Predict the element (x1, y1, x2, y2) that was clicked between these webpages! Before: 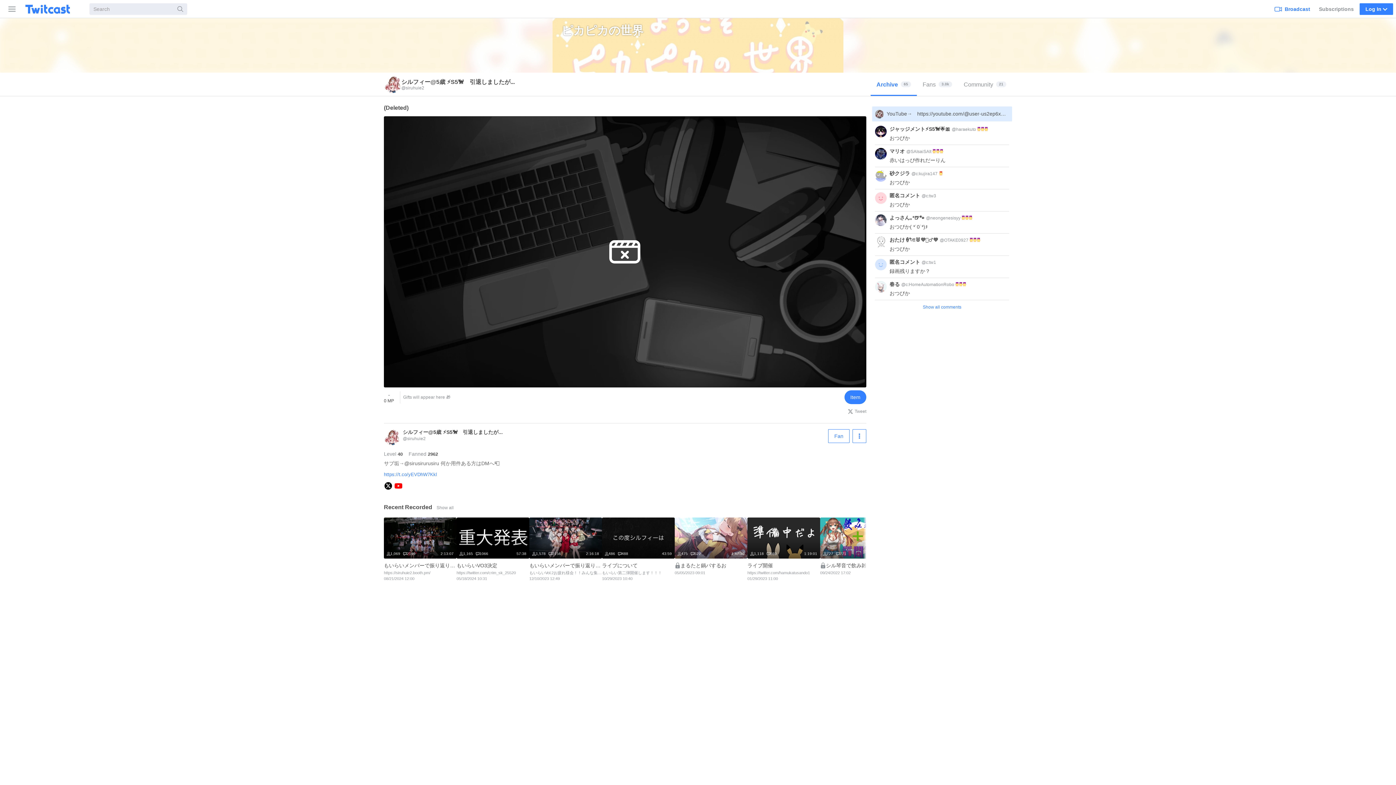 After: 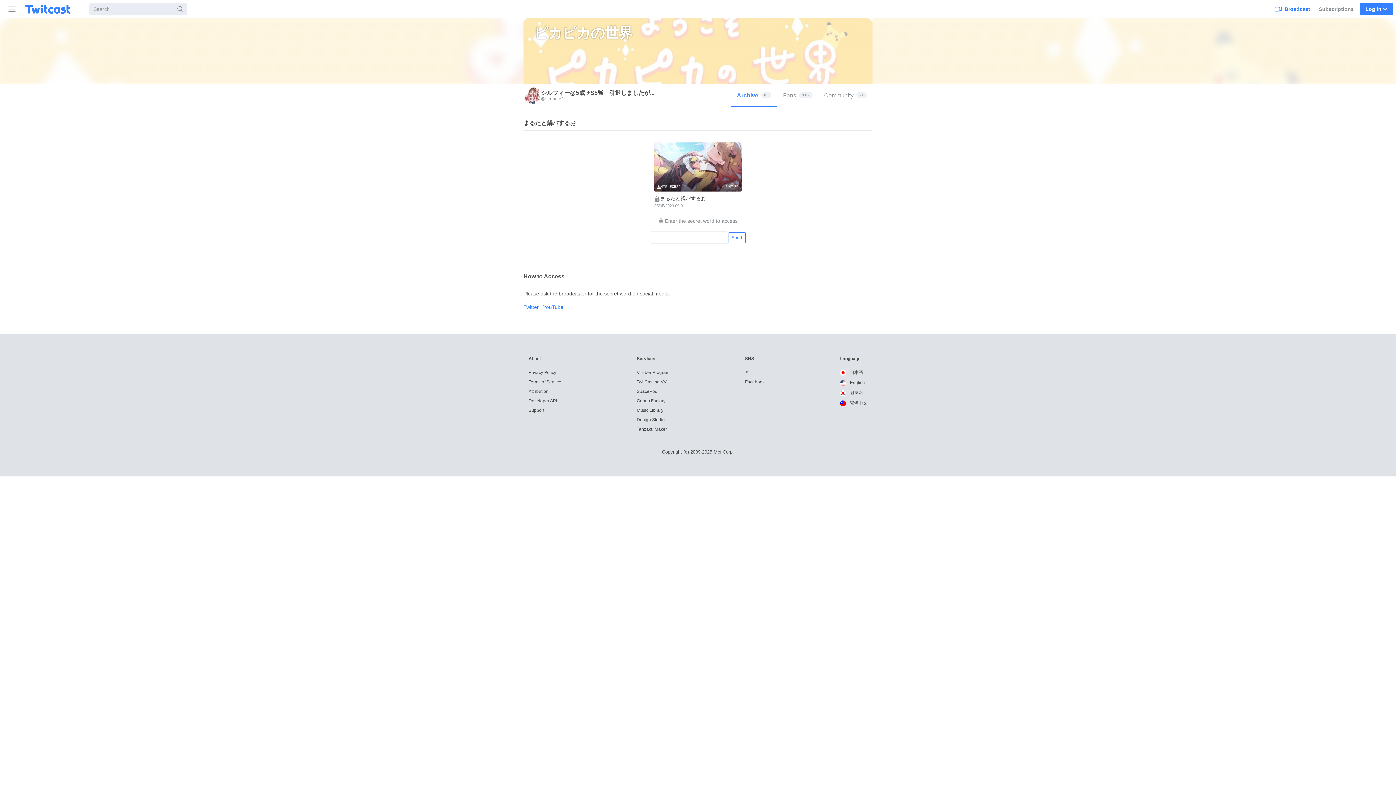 Action: bbox: (674, 517, 747, 584) label: 1:47:30
475
522
まるたと鍋パするお  
05/05/2023 09:01